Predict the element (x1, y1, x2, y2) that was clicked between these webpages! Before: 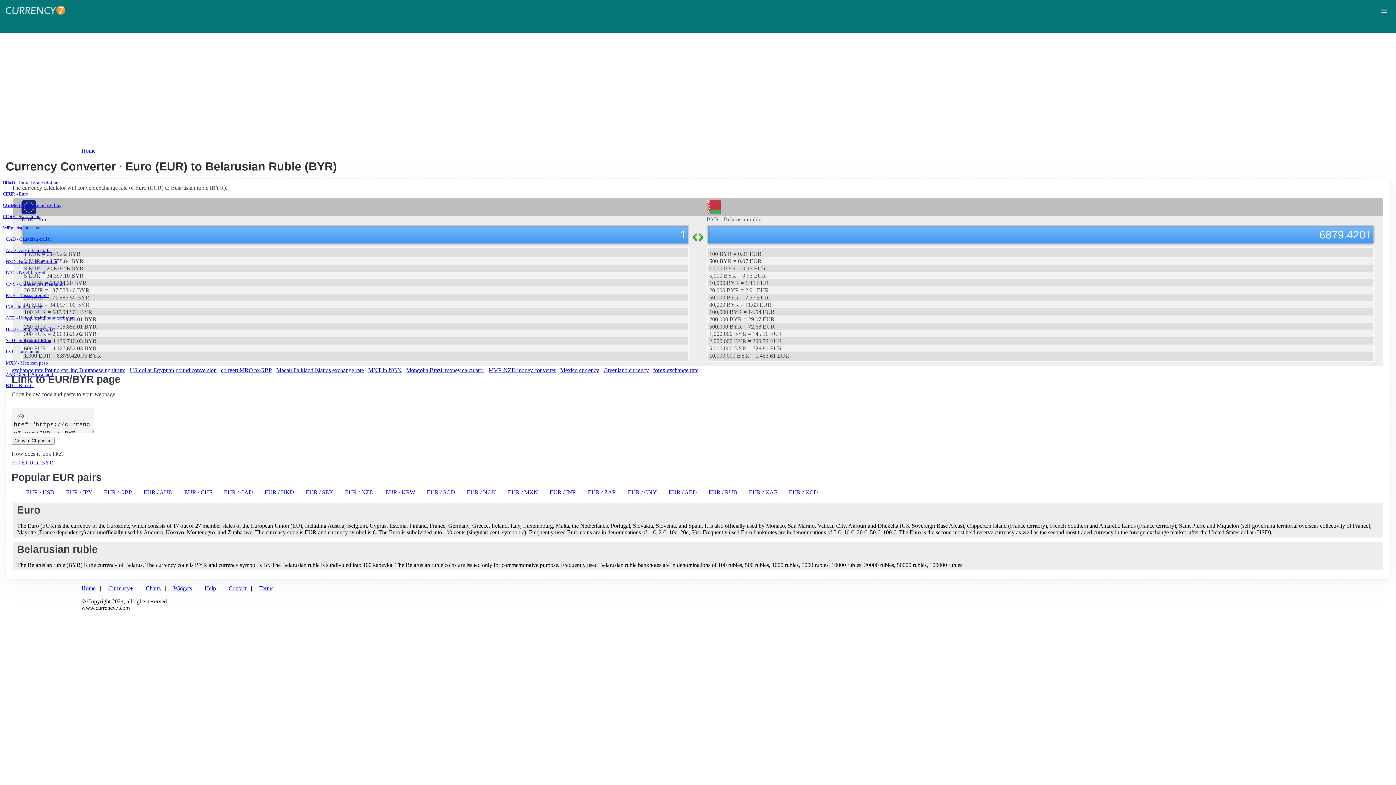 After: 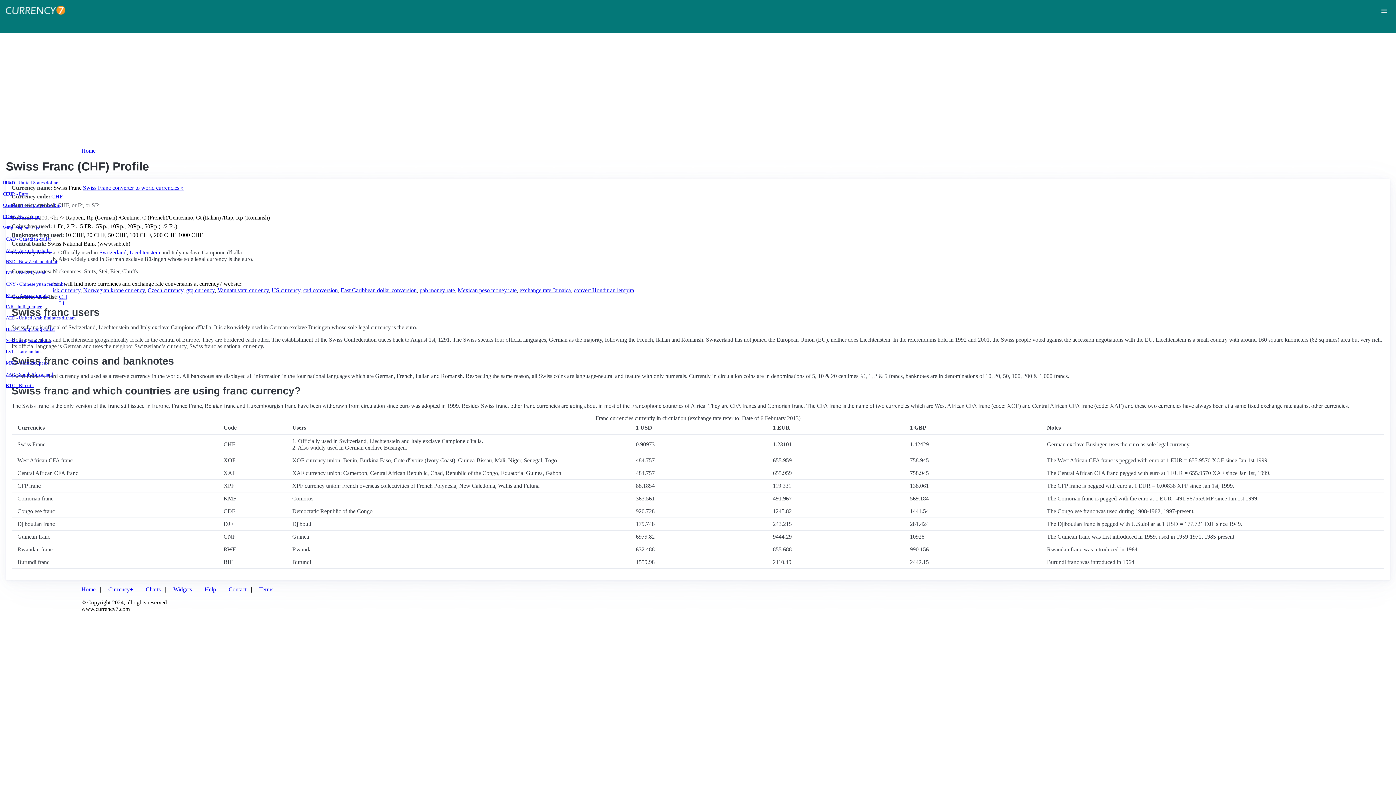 Action: label: CHF - Swiss franc bbox: (5, 214, 1387, 219)